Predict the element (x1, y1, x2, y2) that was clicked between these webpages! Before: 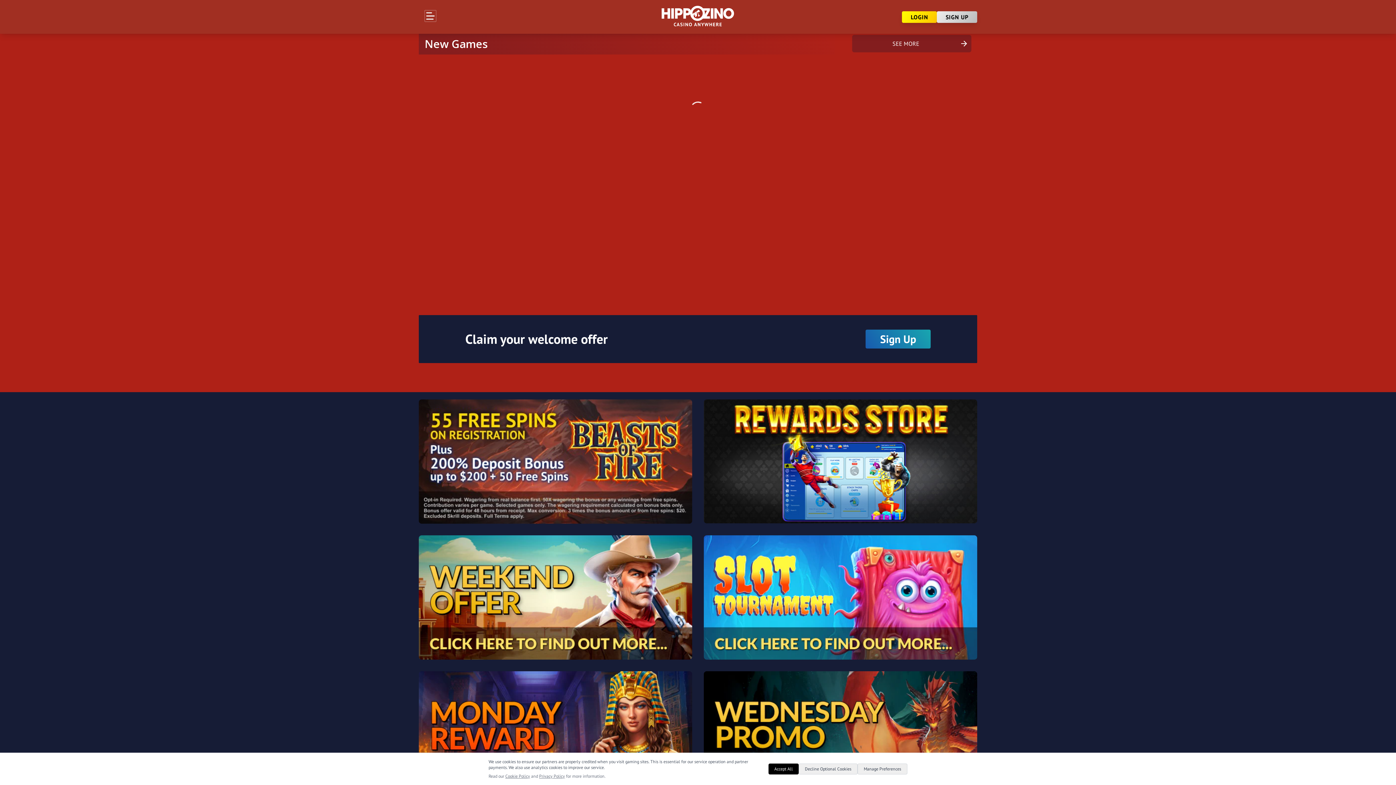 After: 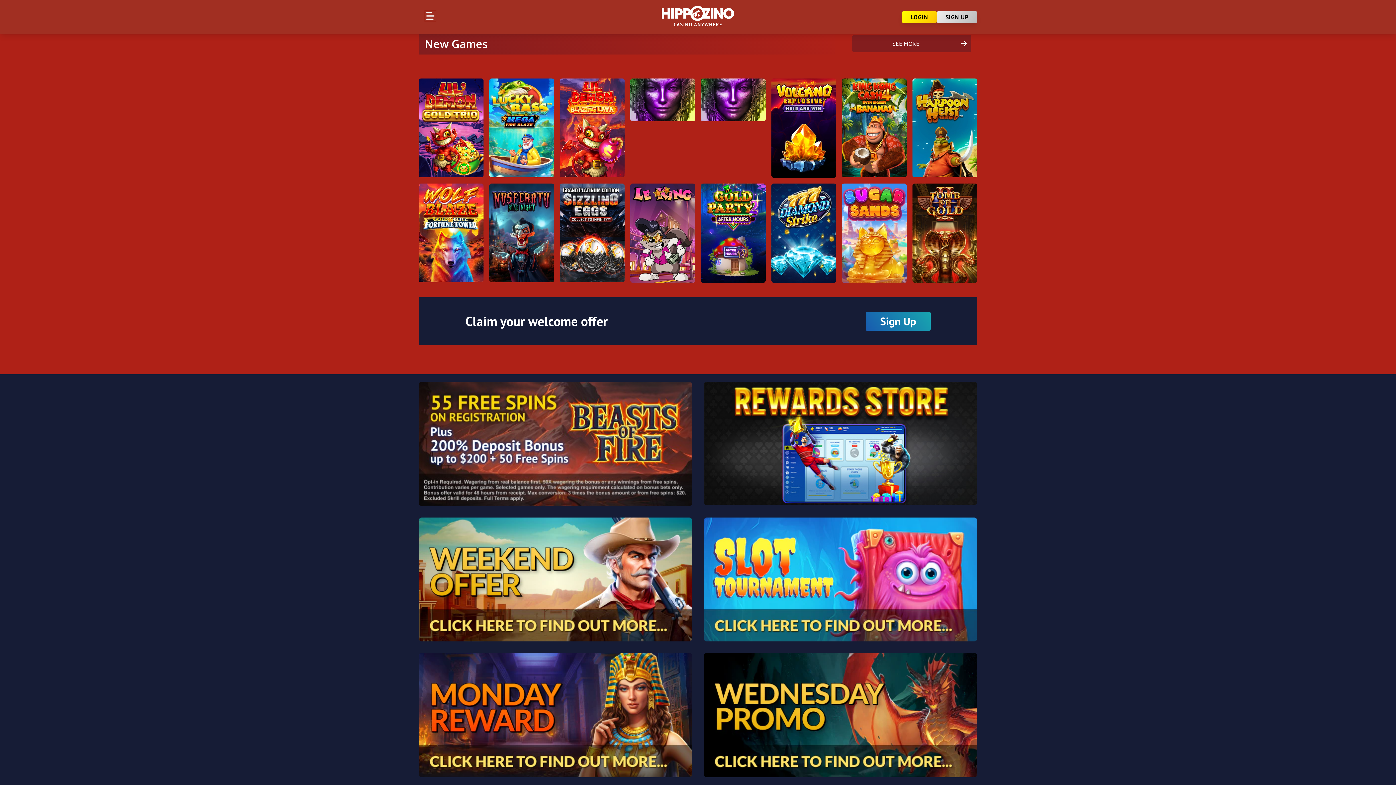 Action: label: Accept All bbox: (768, 764, 798, 774)